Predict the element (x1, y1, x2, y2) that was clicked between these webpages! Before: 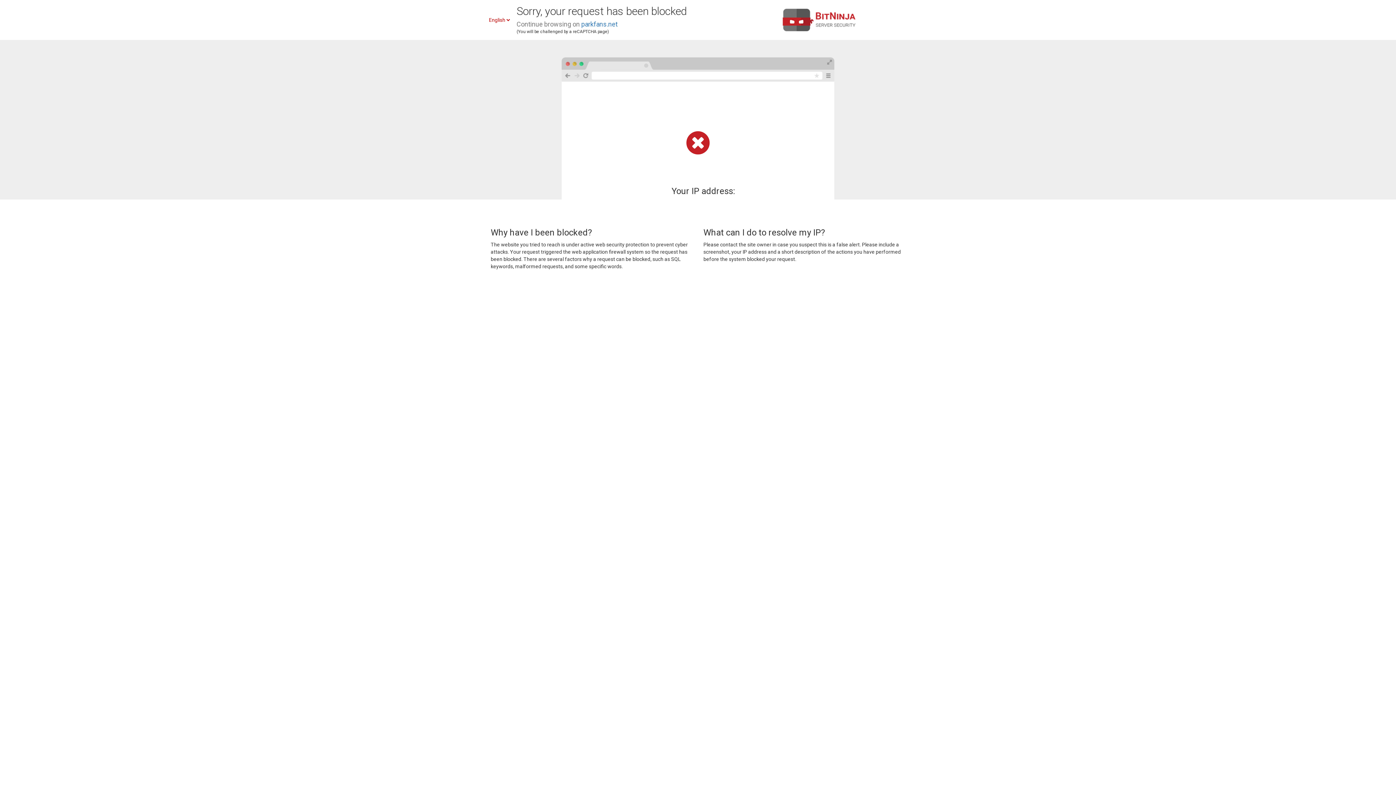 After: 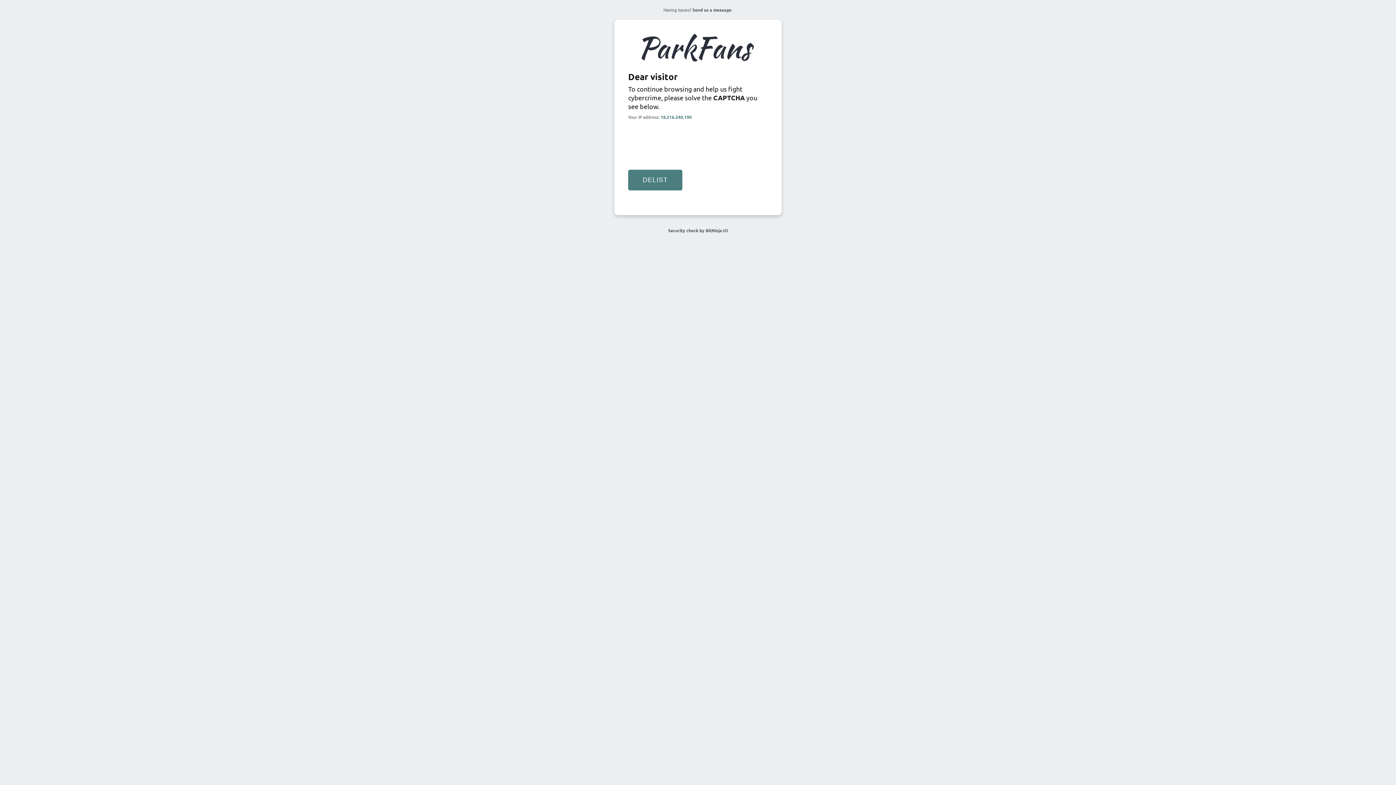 Action: bbox: (581, 20, 617, 28) label: parkfans.net